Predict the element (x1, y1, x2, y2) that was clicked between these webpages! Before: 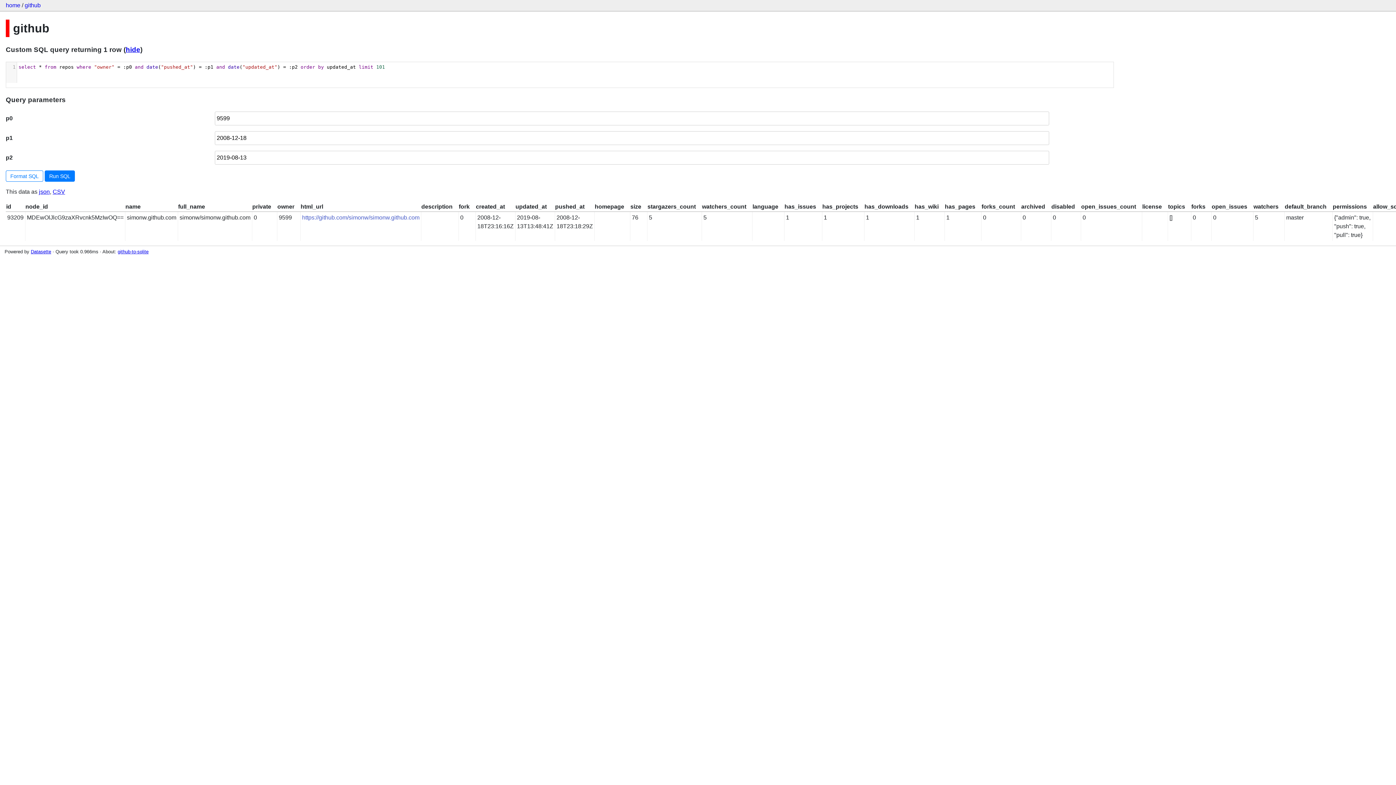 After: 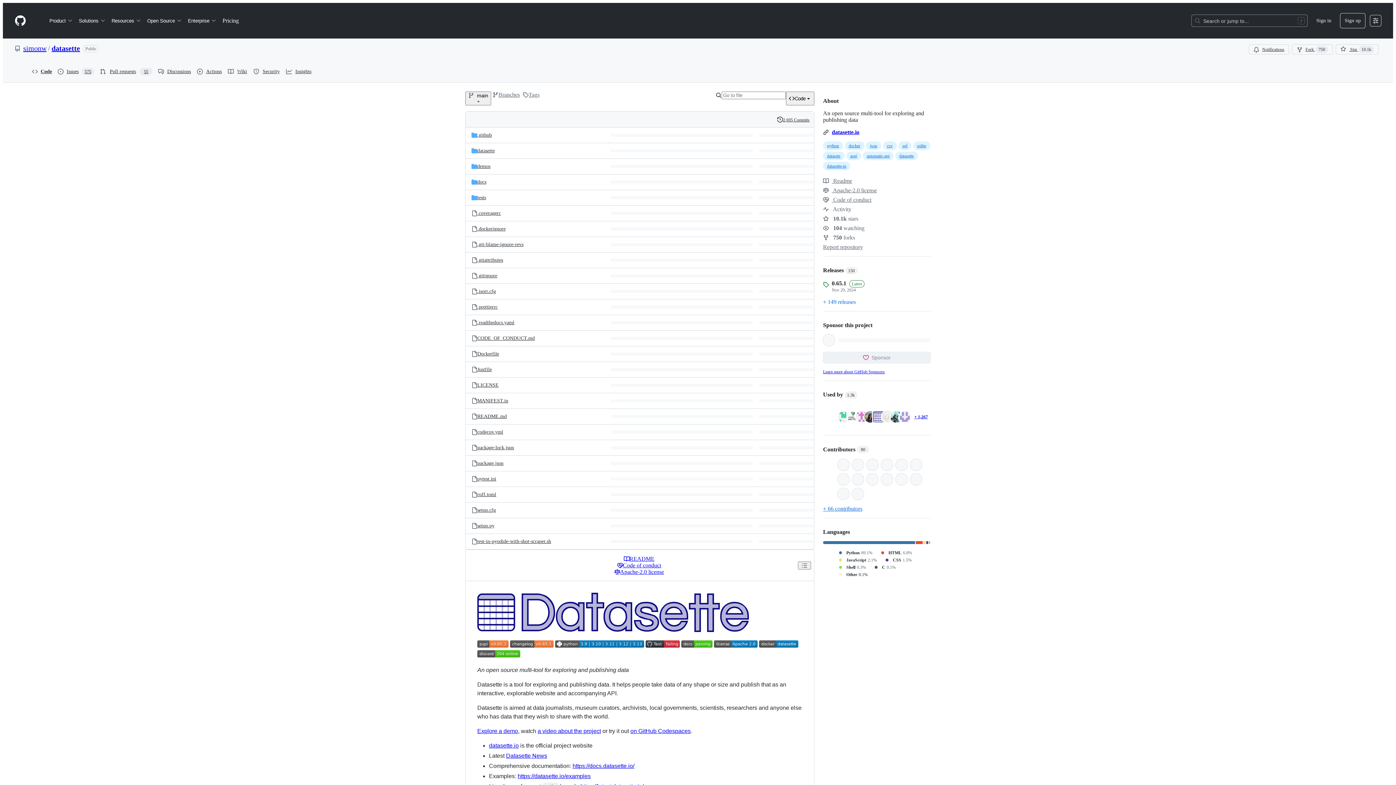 Action: bbox: (30, 249, 51, 254) label: Datasette